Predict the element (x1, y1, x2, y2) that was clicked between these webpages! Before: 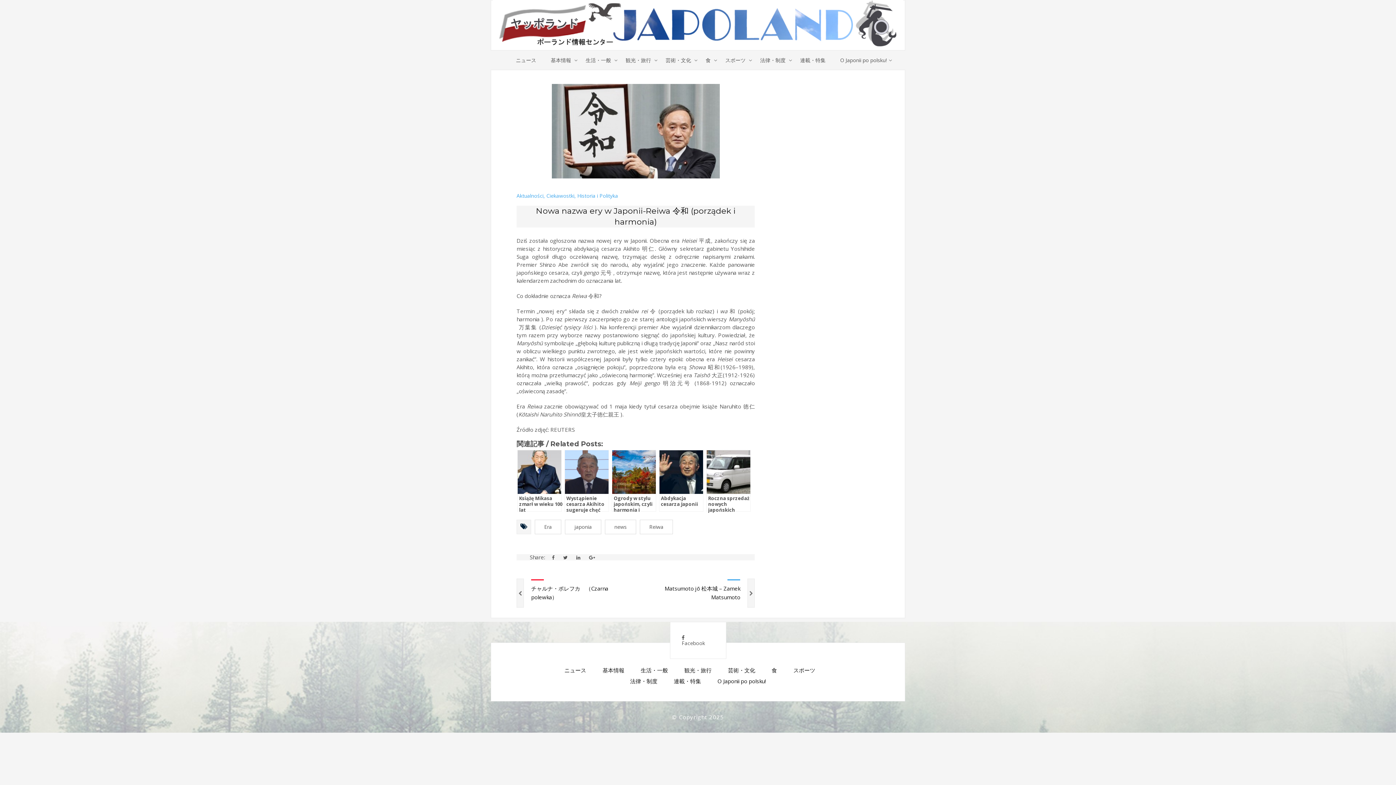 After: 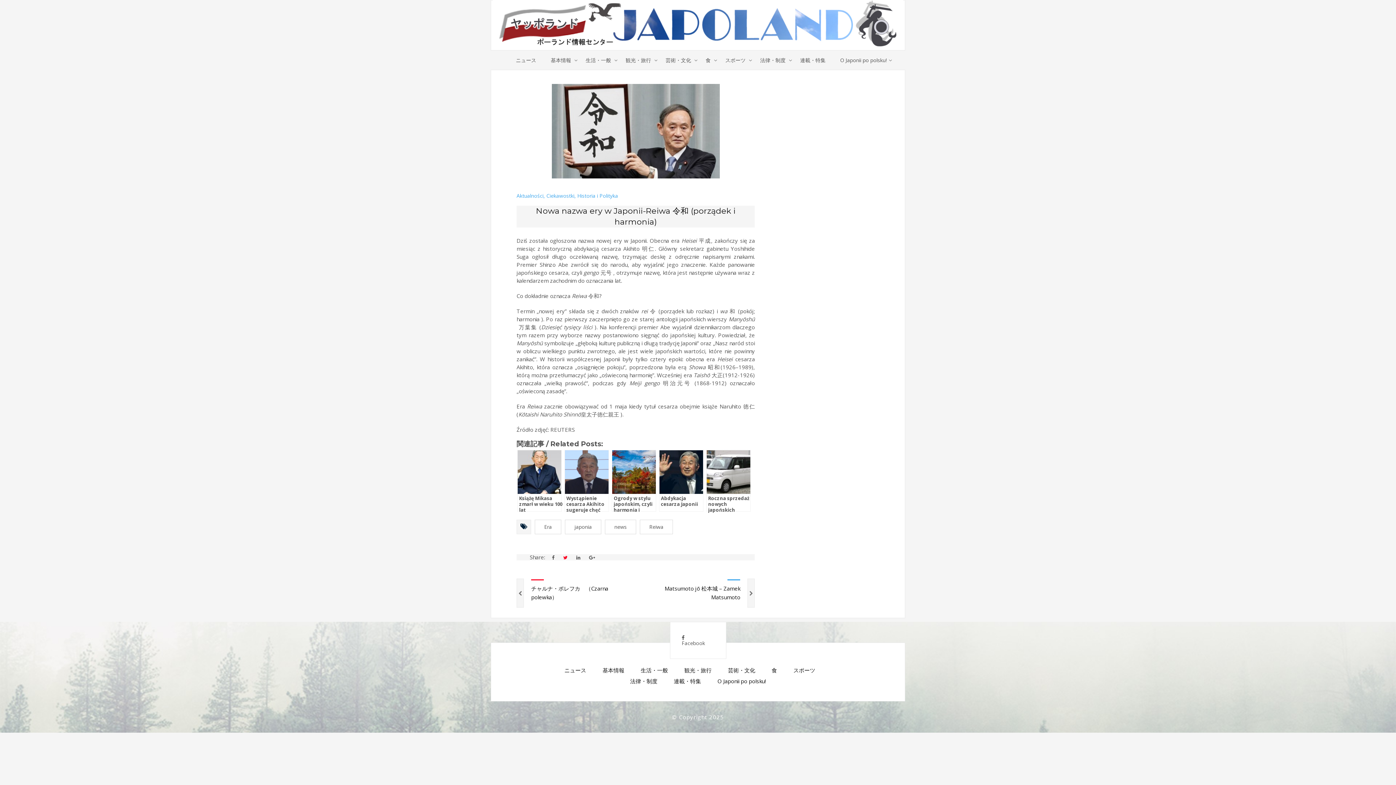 Action: bbox: (563, 555, 567, 560)